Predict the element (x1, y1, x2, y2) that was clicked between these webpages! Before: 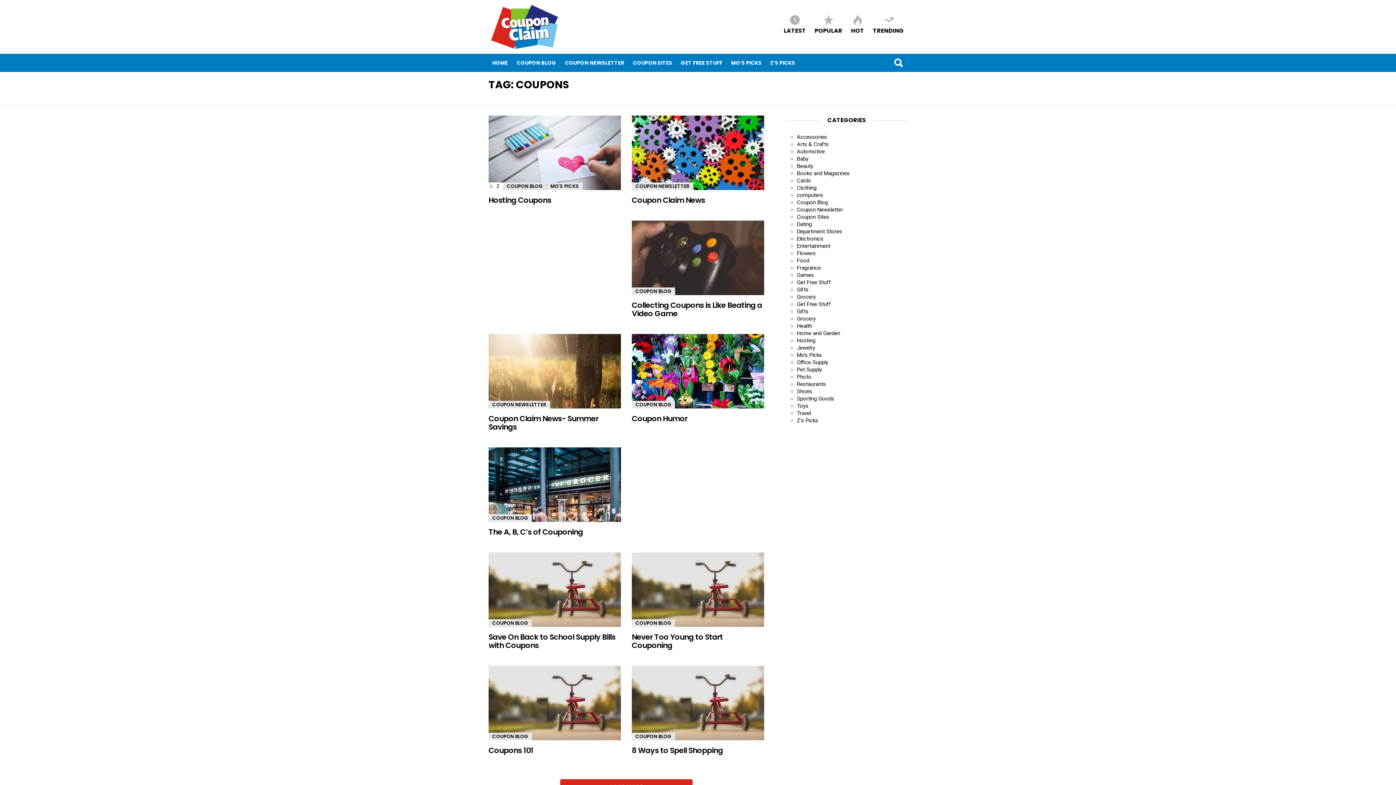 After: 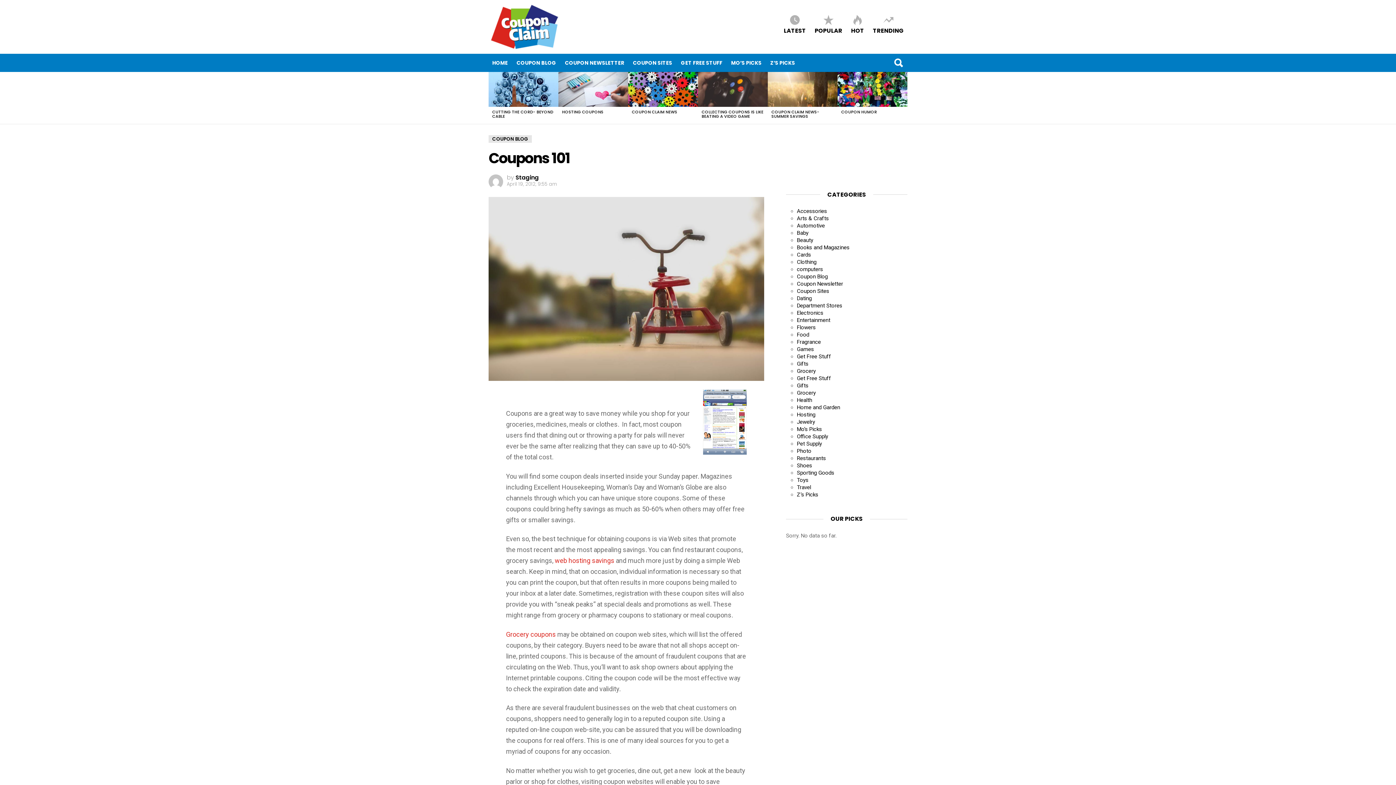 Action: bbox: (488, 745, 533, 755) label: Coupons 101